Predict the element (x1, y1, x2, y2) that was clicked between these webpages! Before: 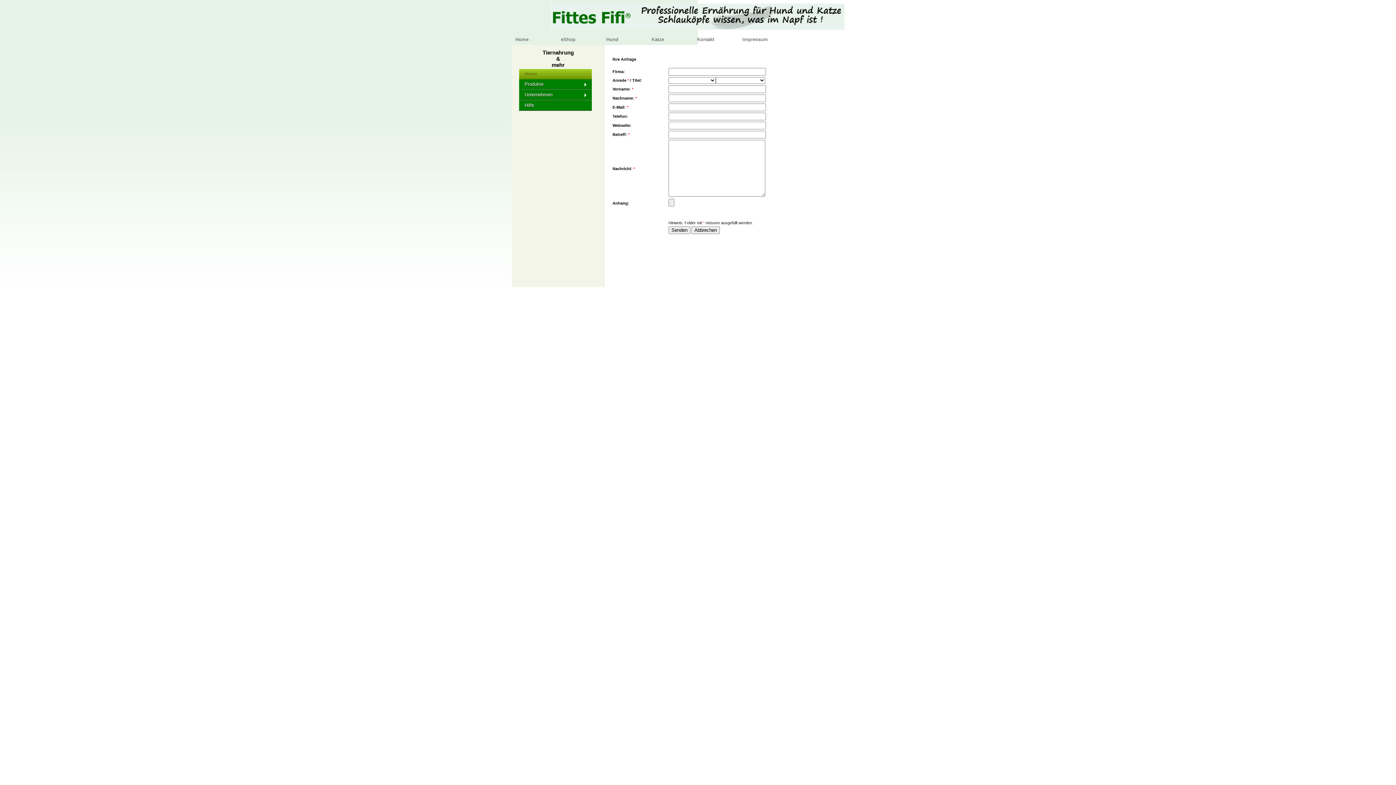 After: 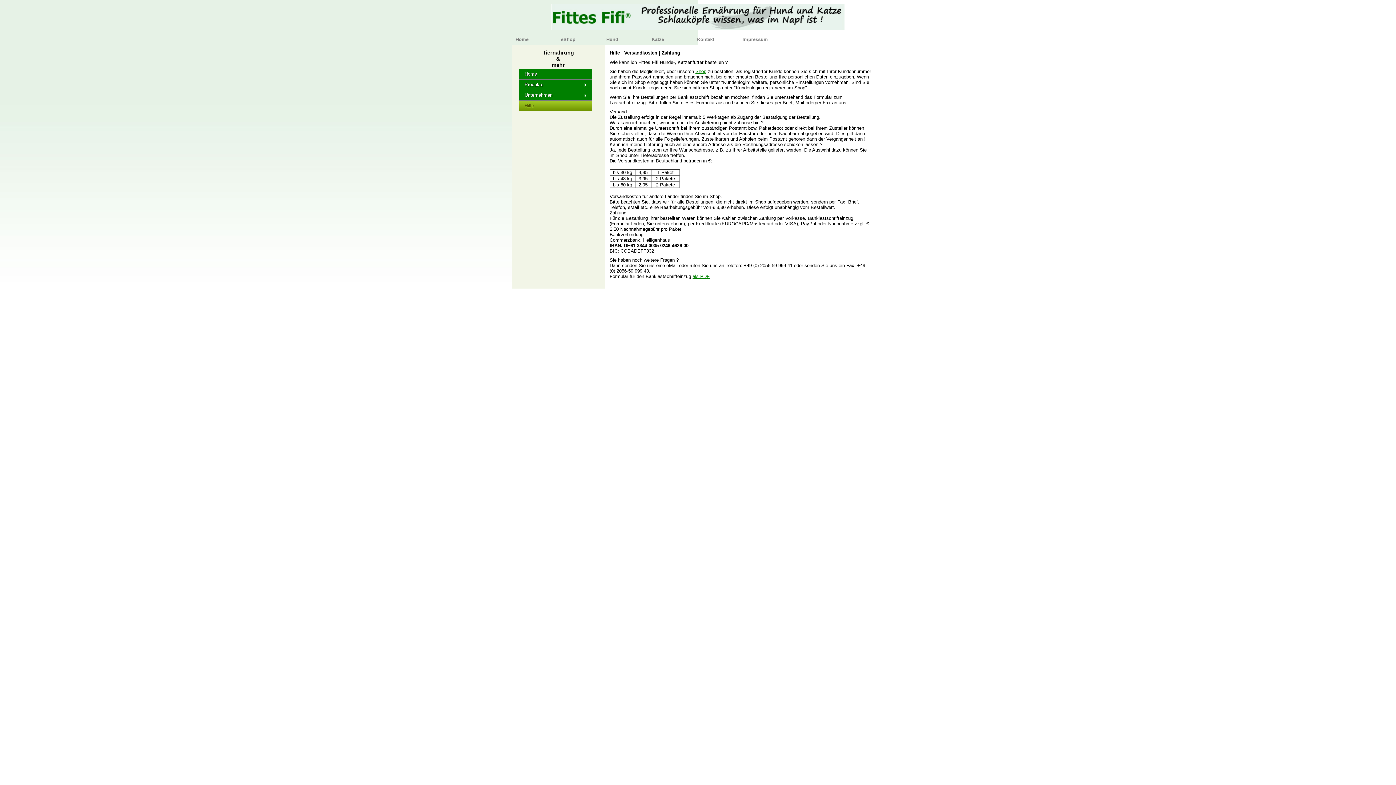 Action: label: Hilfe bbox: (519, 100, 591, 110)